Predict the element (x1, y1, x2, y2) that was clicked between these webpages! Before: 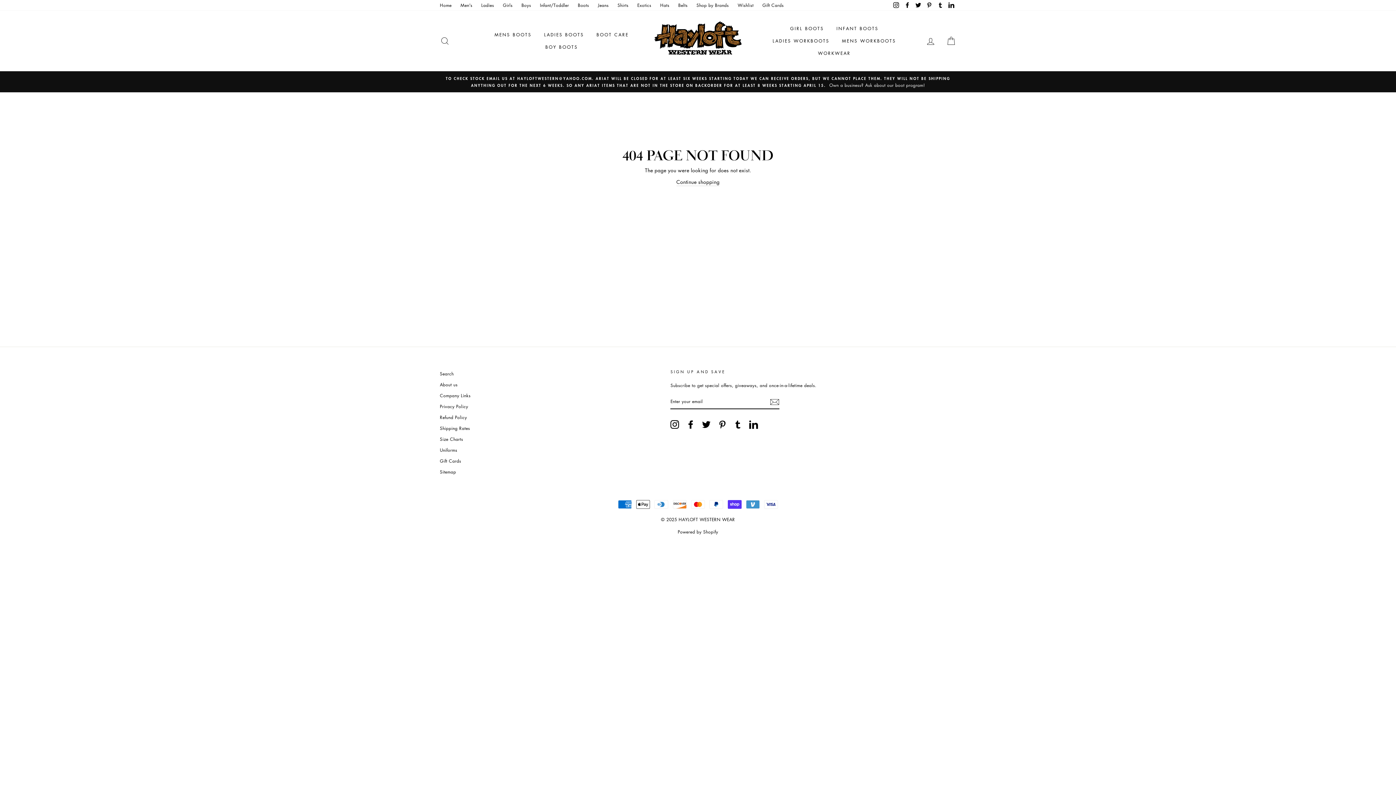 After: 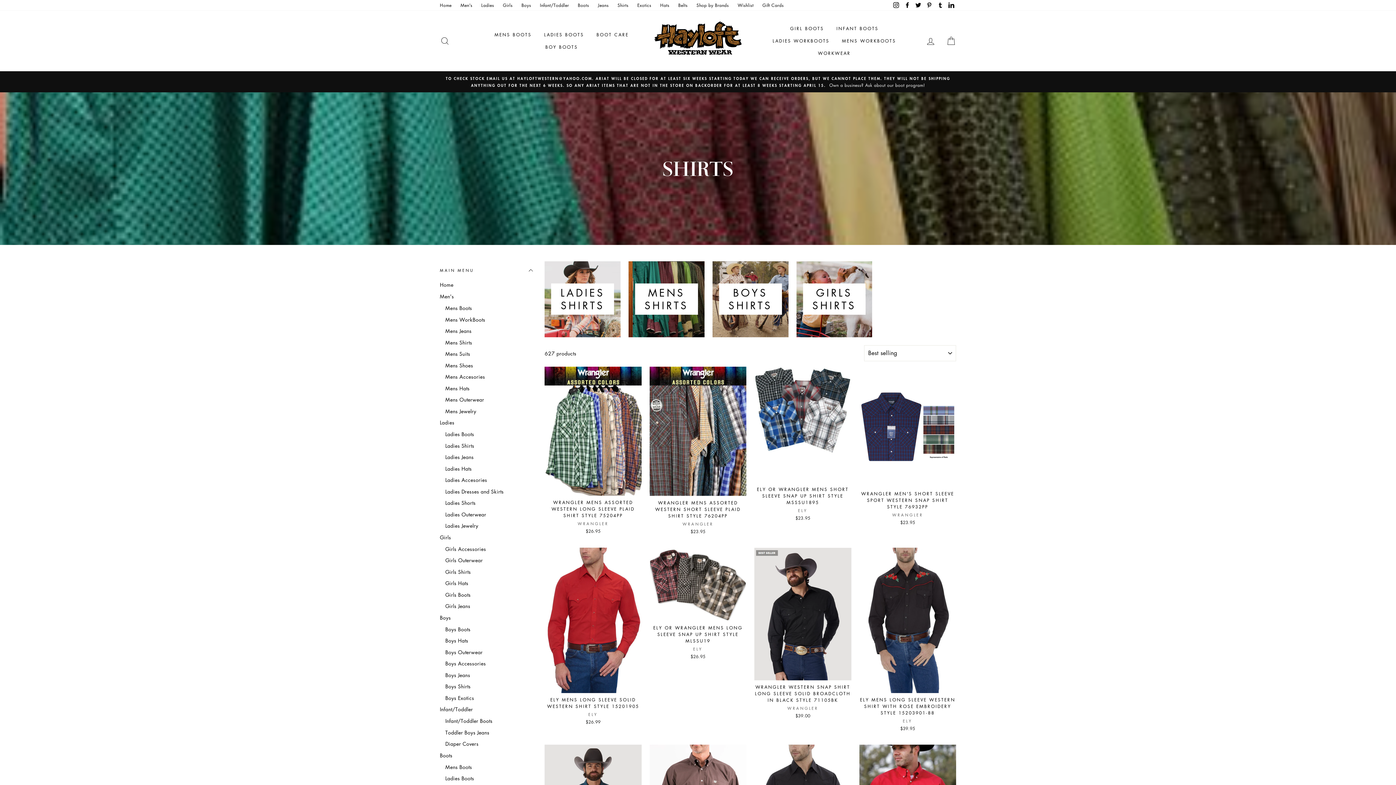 Action: bbox: (614, 0, 632, 10) label: Shirts